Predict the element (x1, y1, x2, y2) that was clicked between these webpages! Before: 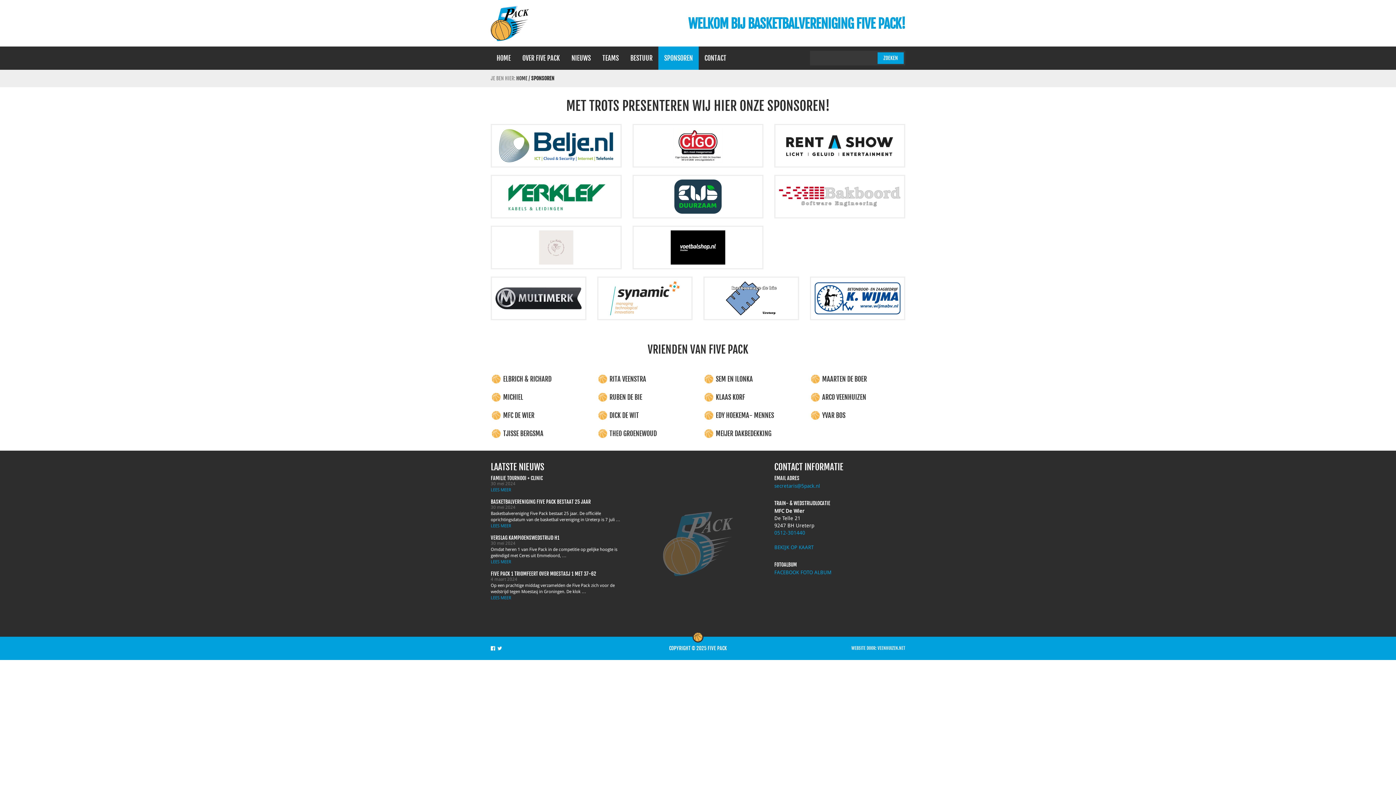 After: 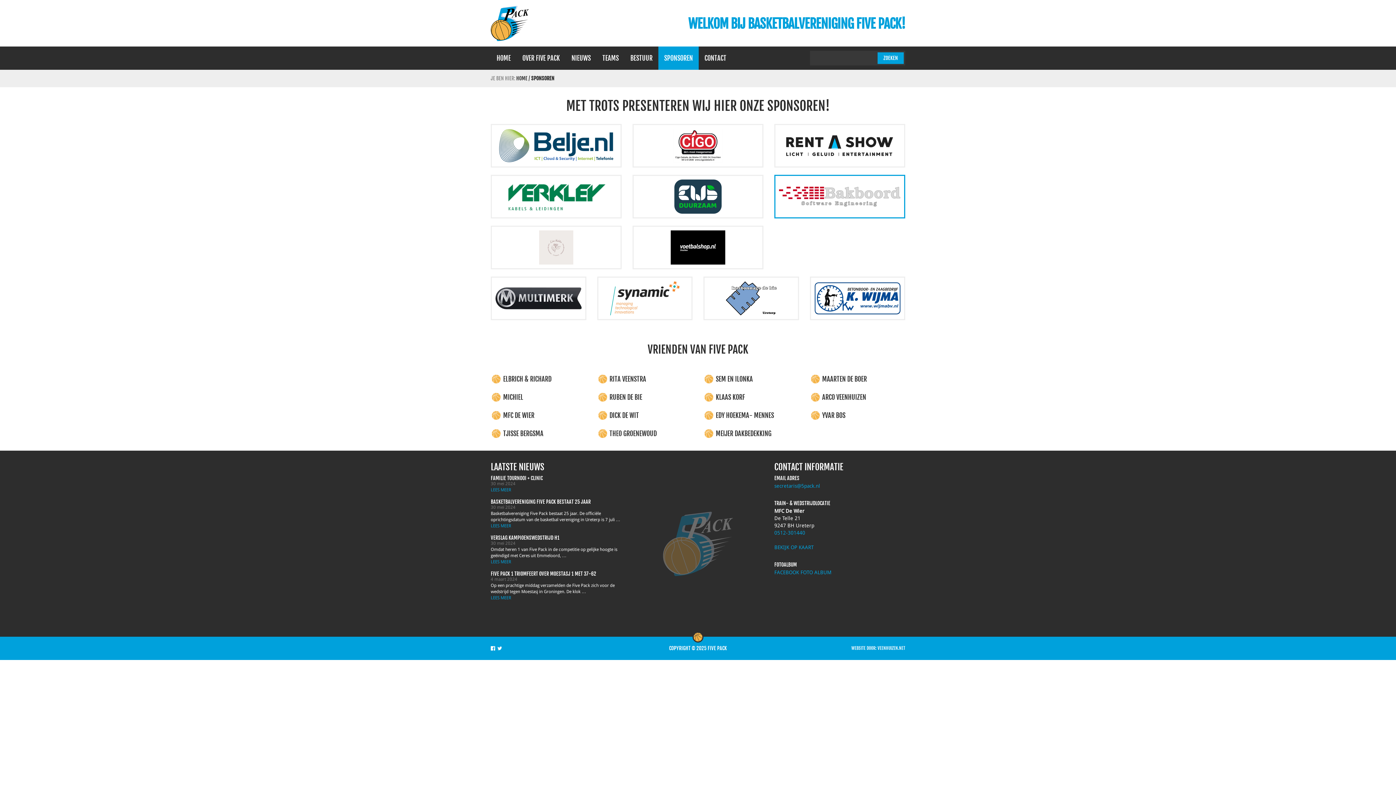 Action: bbox: (774, 174, 905, 218) label:  